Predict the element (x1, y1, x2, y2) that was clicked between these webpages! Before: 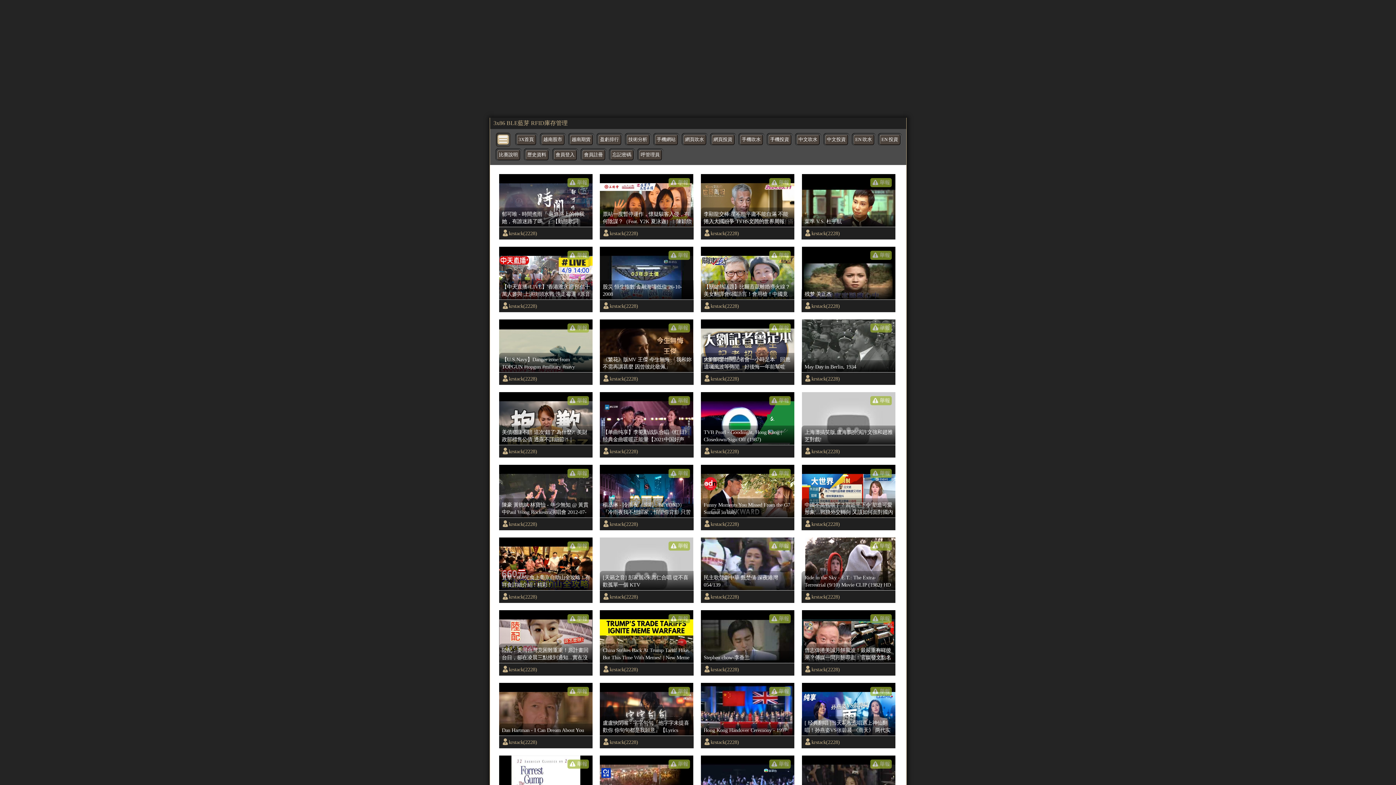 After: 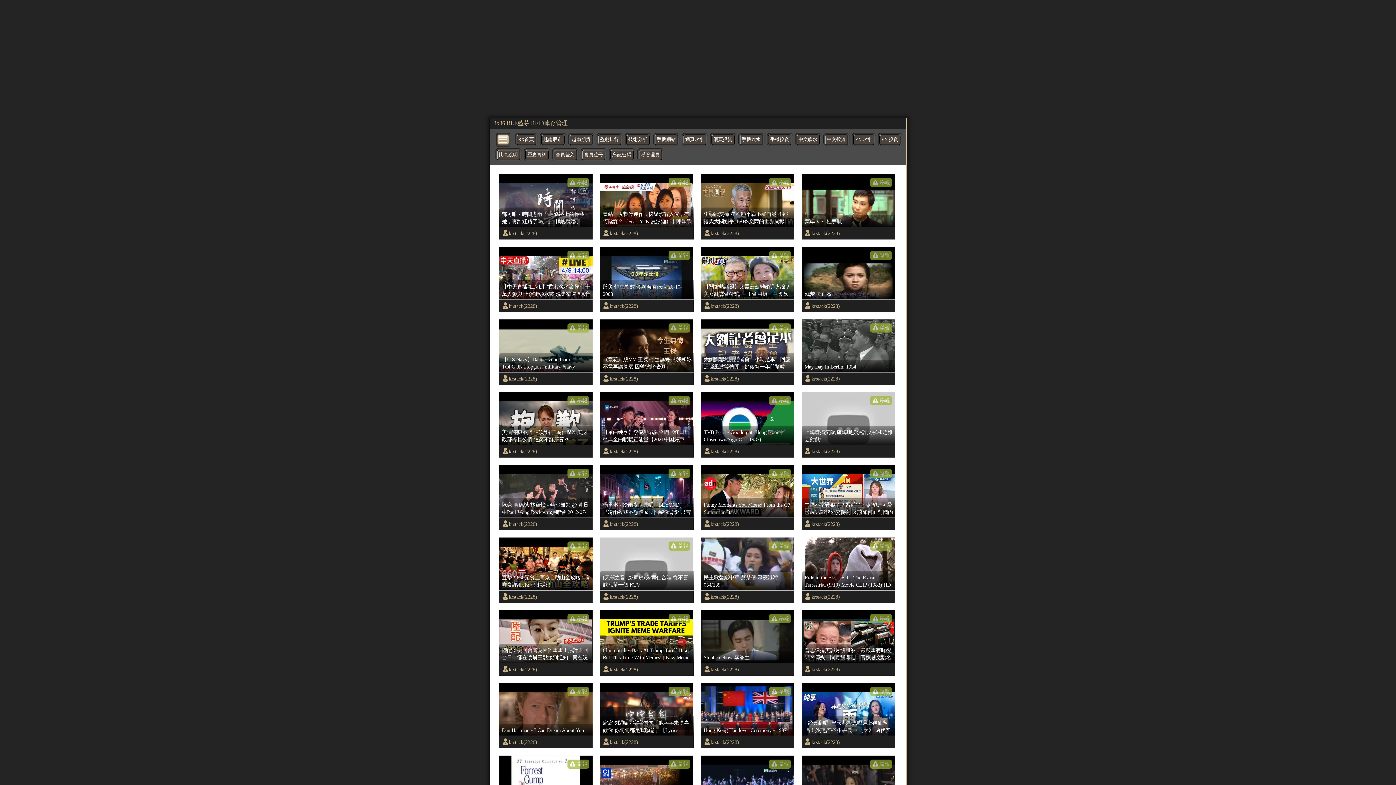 Action: bbox: (601, 372, 638, 385) label: krstack(2228)